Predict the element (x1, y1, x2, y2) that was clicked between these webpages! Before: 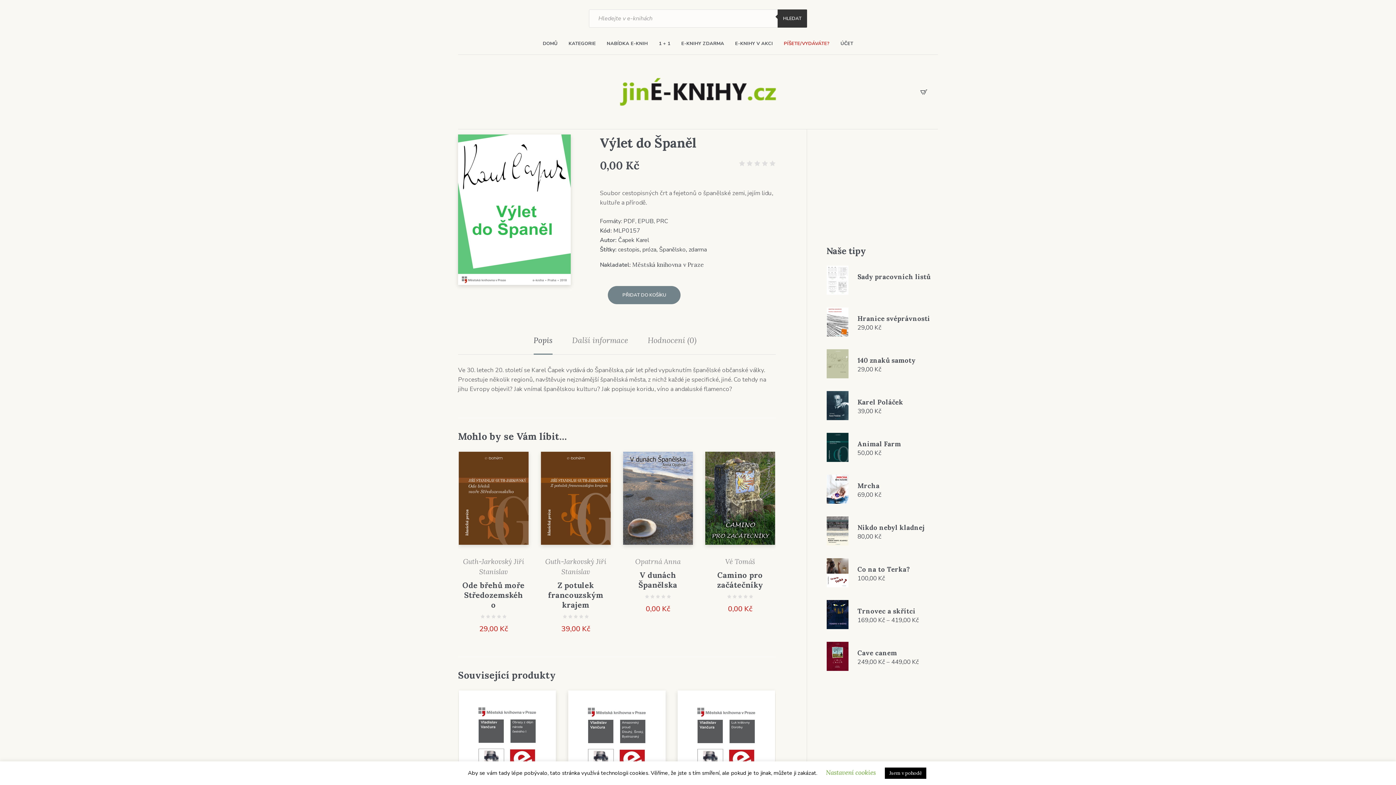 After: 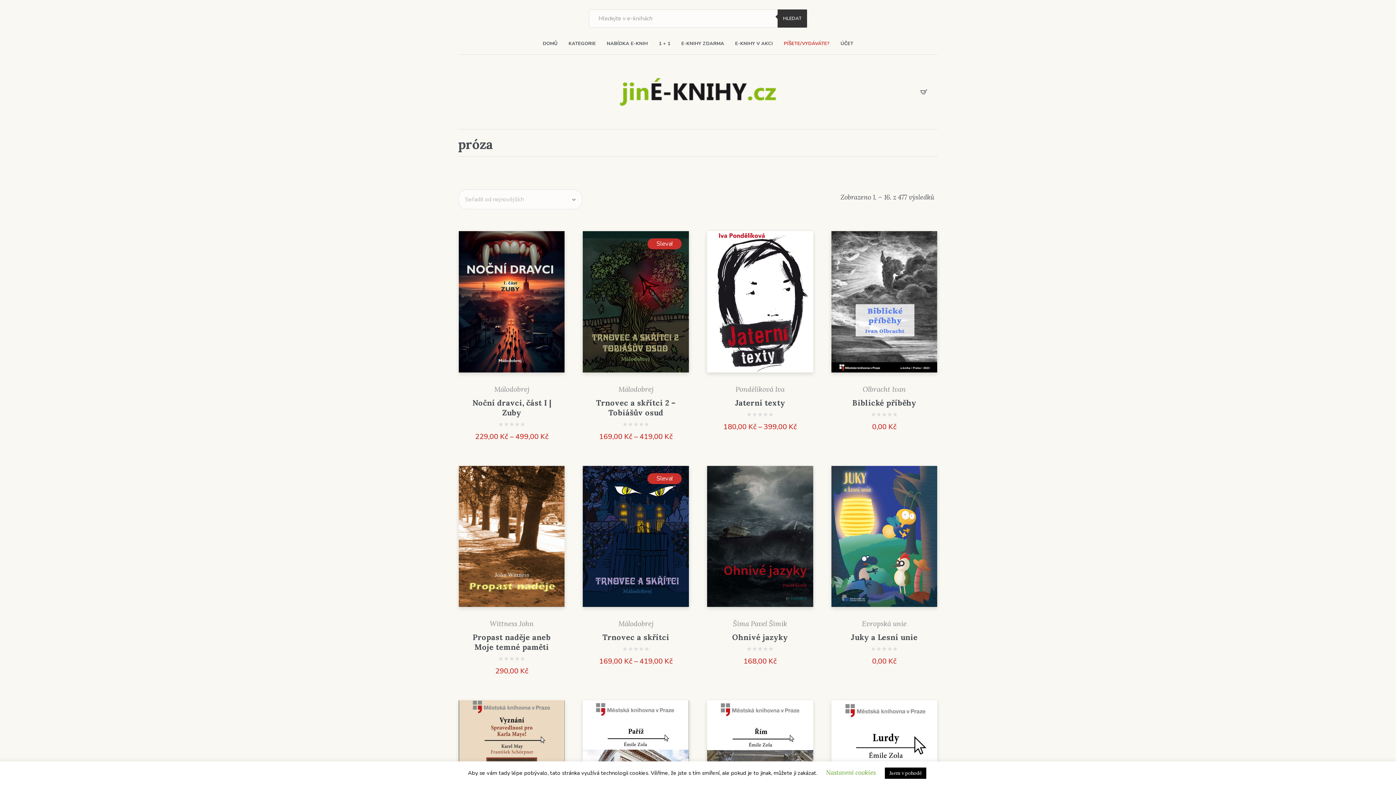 Action: label: próza bbox: (642, 245, 656, 253)